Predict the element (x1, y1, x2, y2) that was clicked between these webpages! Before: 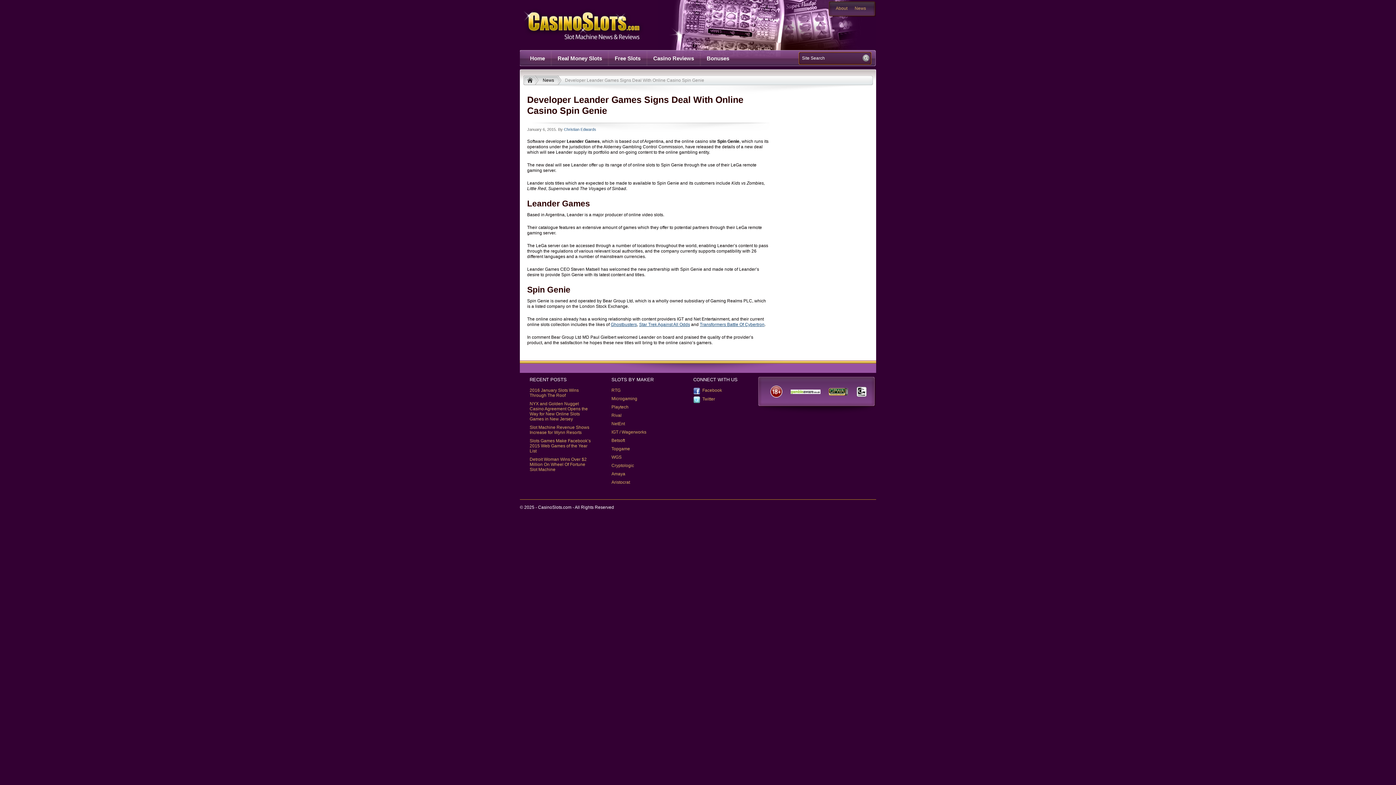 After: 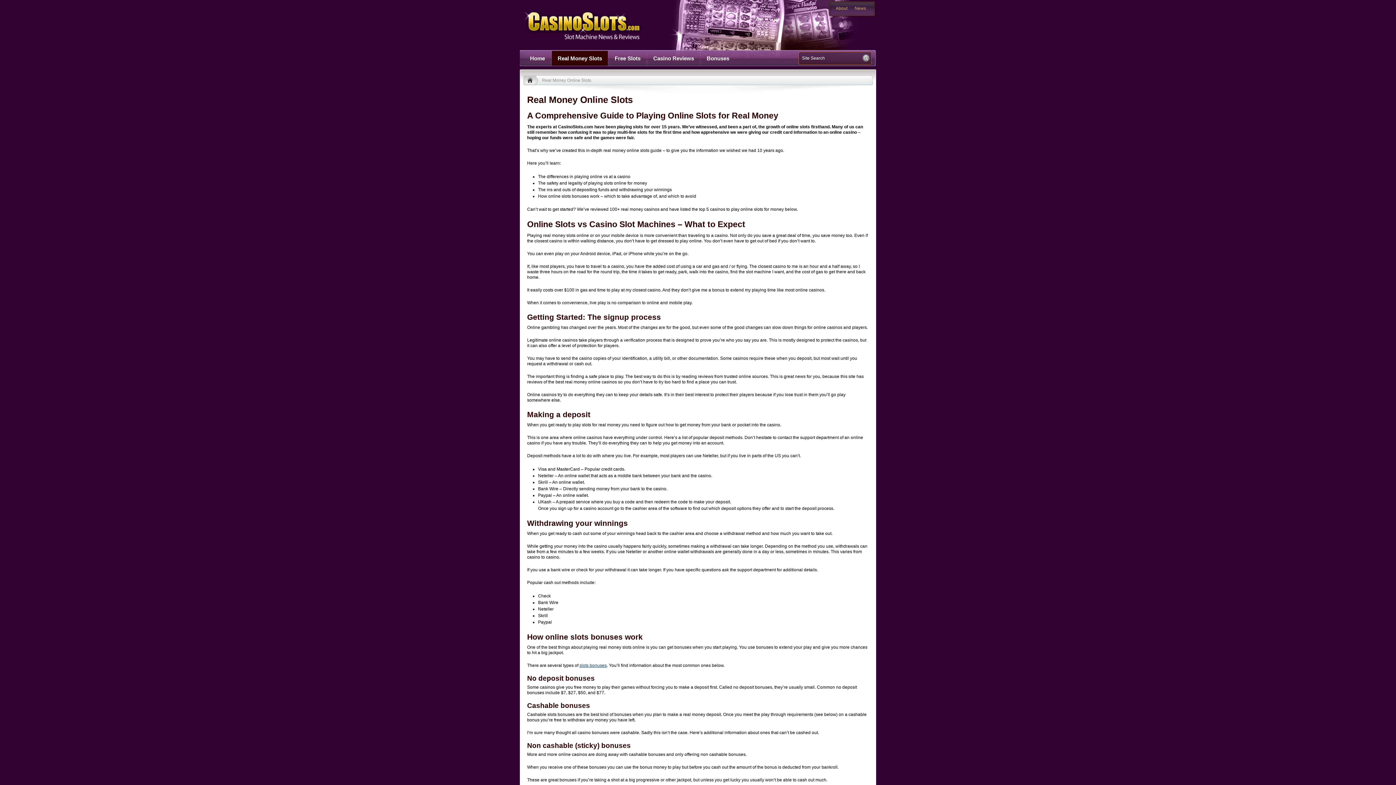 Action: bbox: (552, 50, 608, 65) label: Real Money Slots